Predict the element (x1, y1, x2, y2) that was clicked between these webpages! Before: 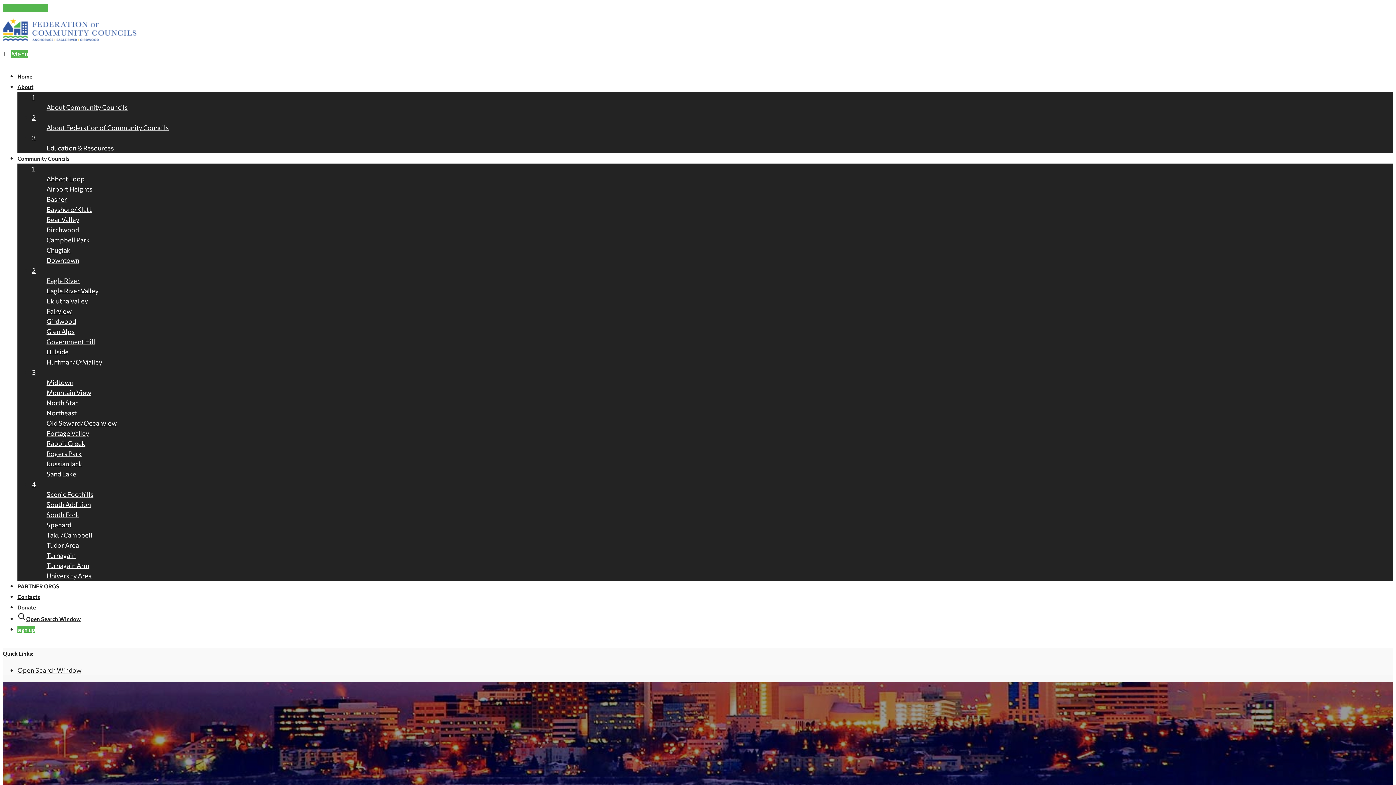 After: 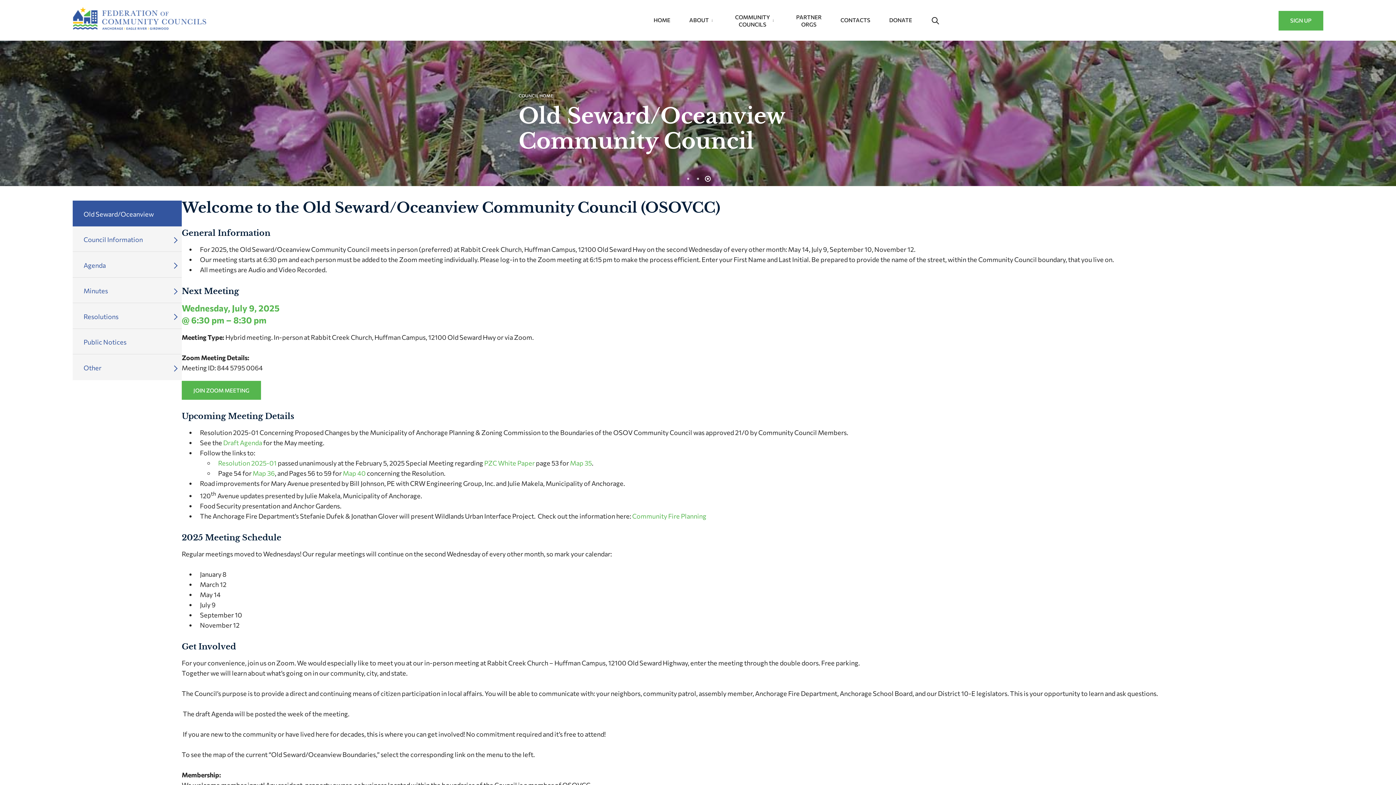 Action: bbox: (46, 419, 116, 427) label: Old Seward/Oceanview